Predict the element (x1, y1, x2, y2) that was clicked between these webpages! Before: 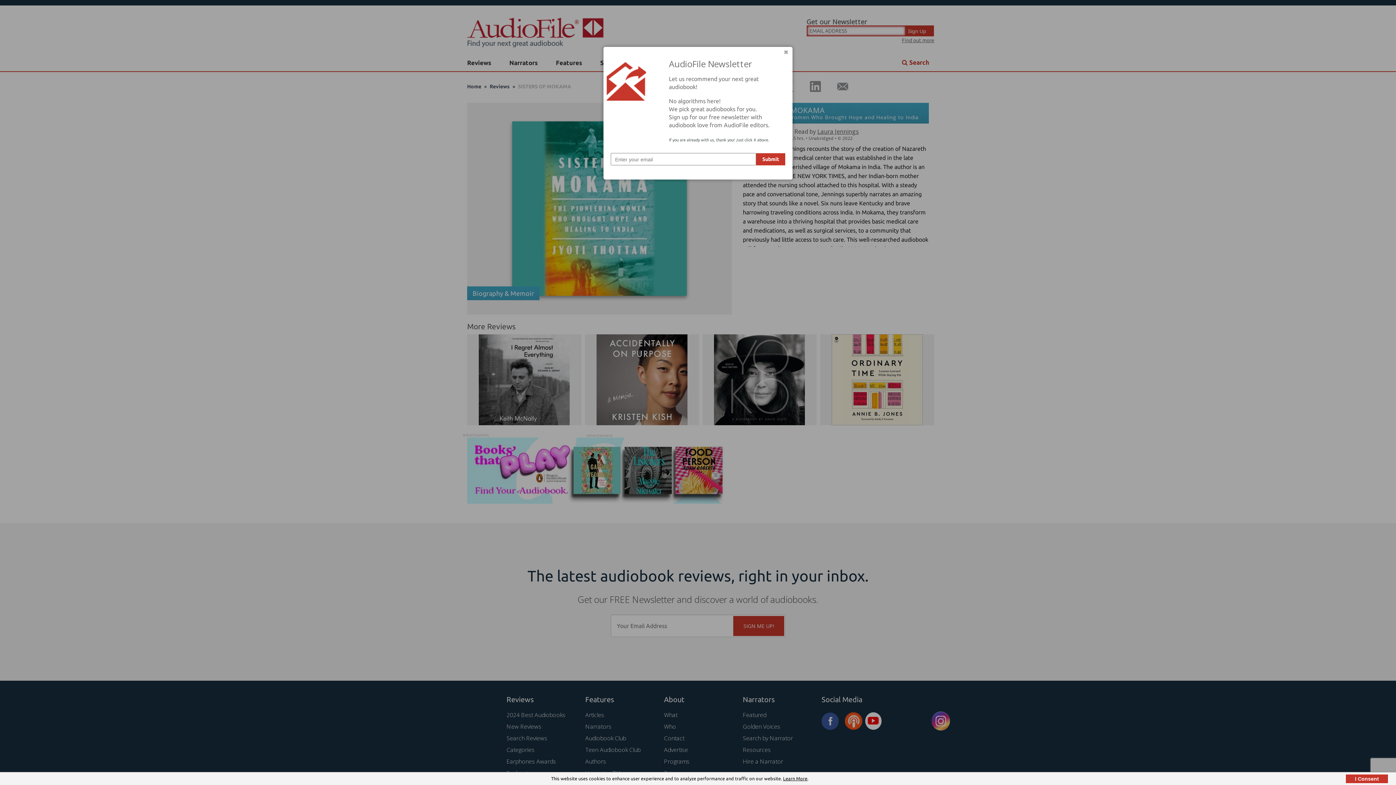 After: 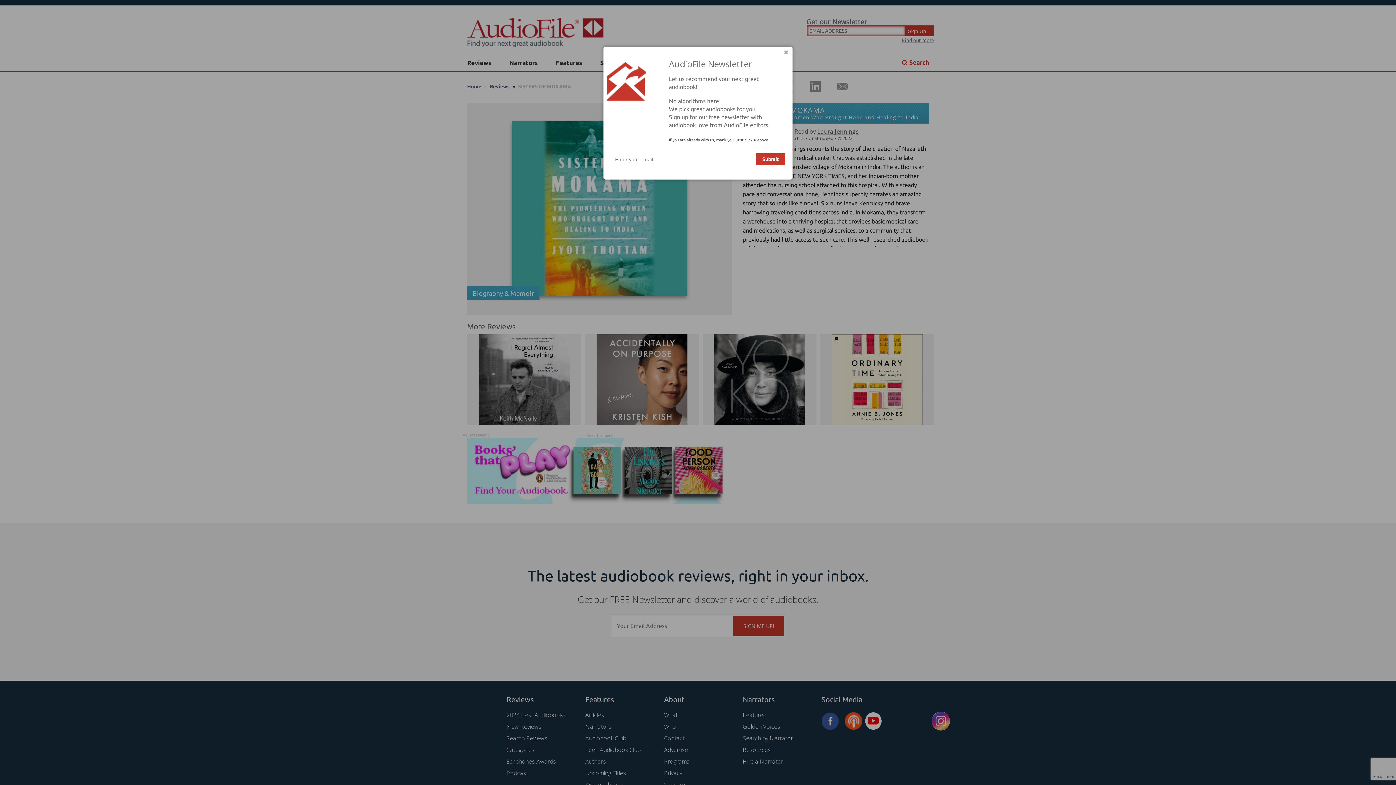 Action: label: I Consent bbox: (1345, 774, 1389, 784)